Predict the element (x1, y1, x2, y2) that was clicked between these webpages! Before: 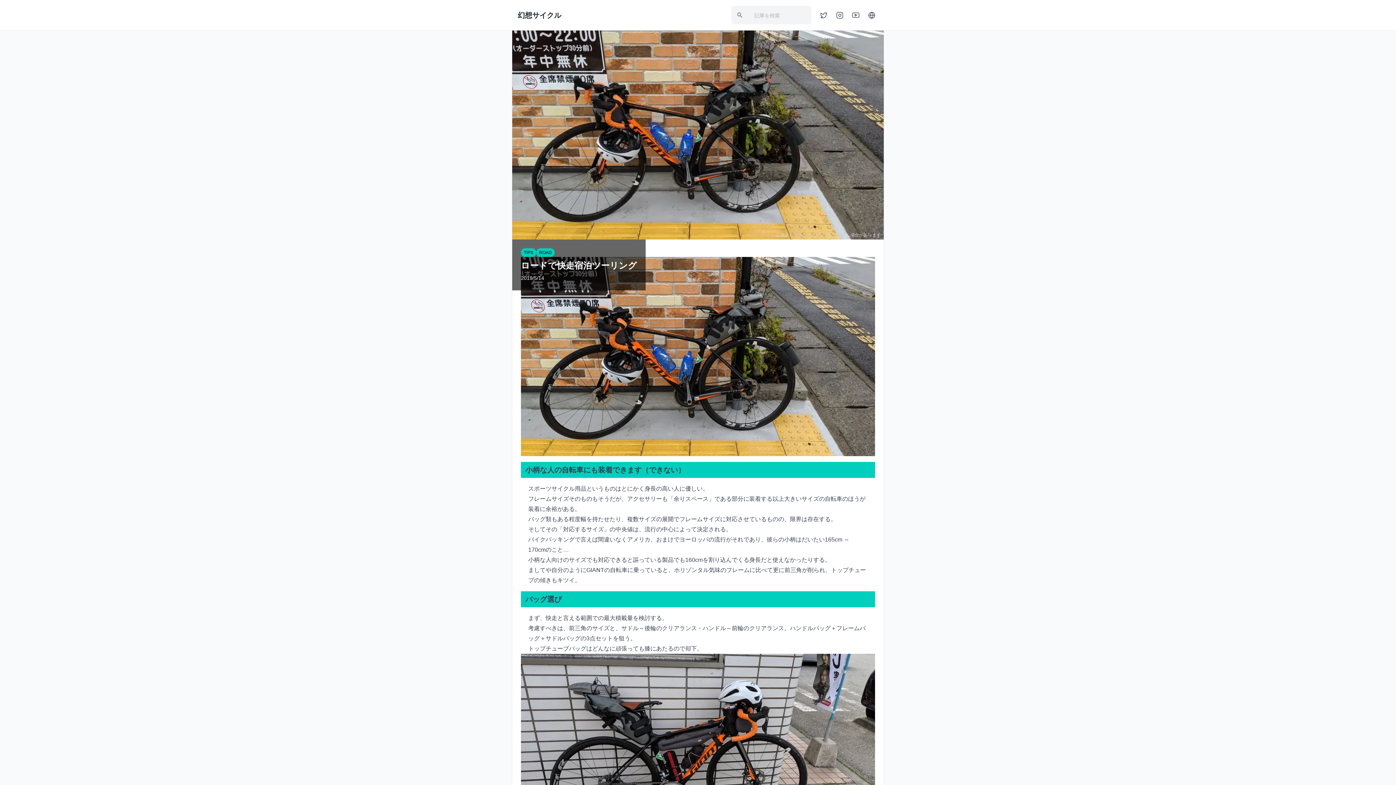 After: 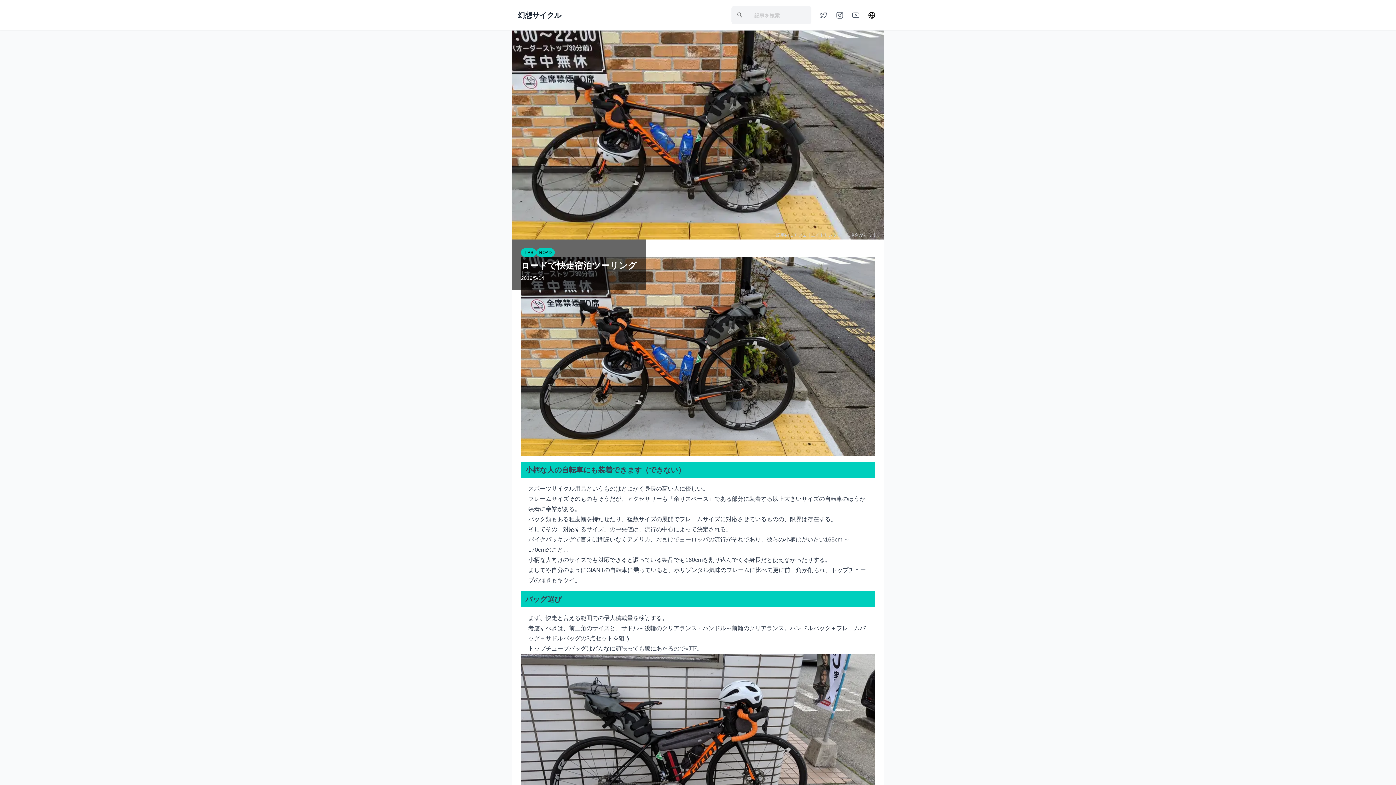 Action: bbox: (865, 8, 878, 21)